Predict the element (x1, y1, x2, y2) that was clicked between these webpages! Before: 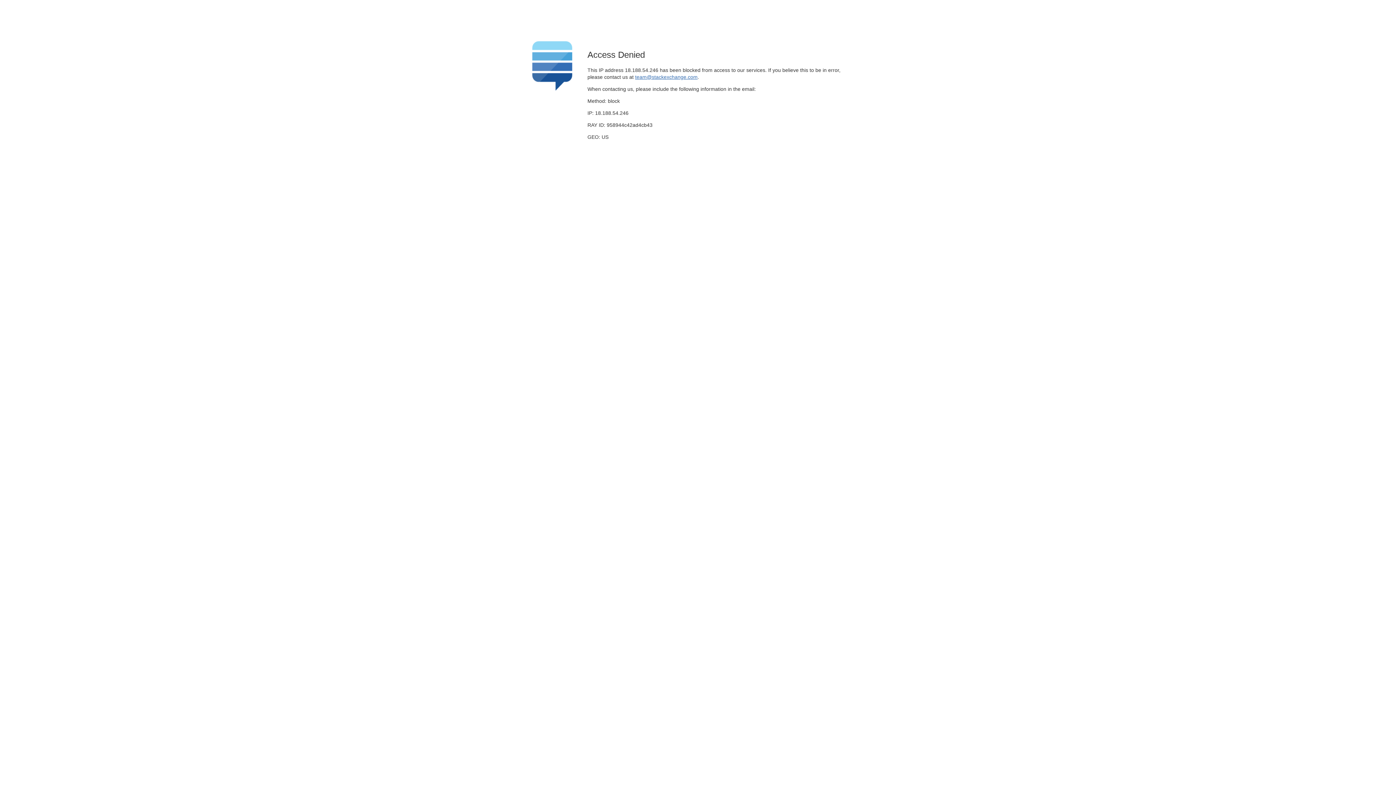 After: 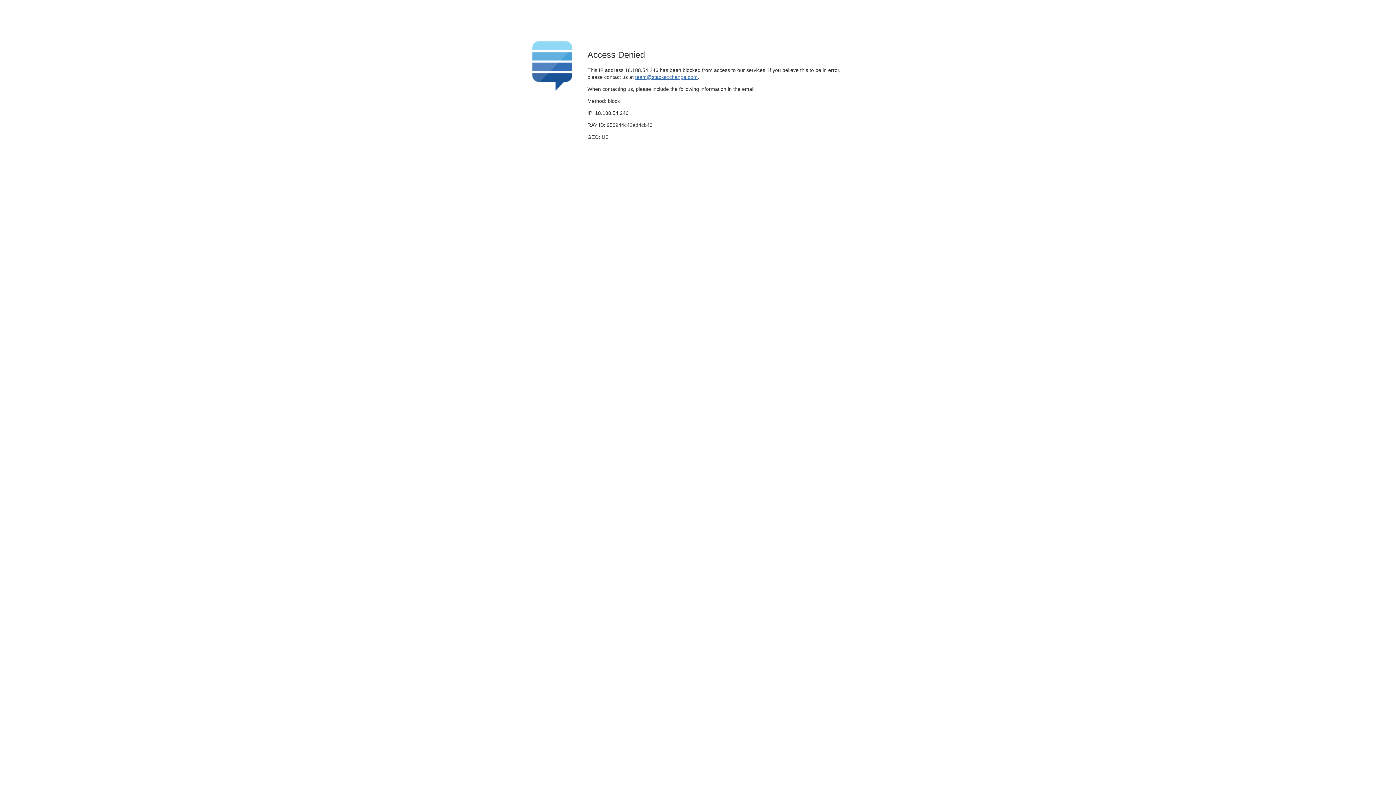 Action: label: team@stackexchange.com bbox: (635, 74, 697, 79)